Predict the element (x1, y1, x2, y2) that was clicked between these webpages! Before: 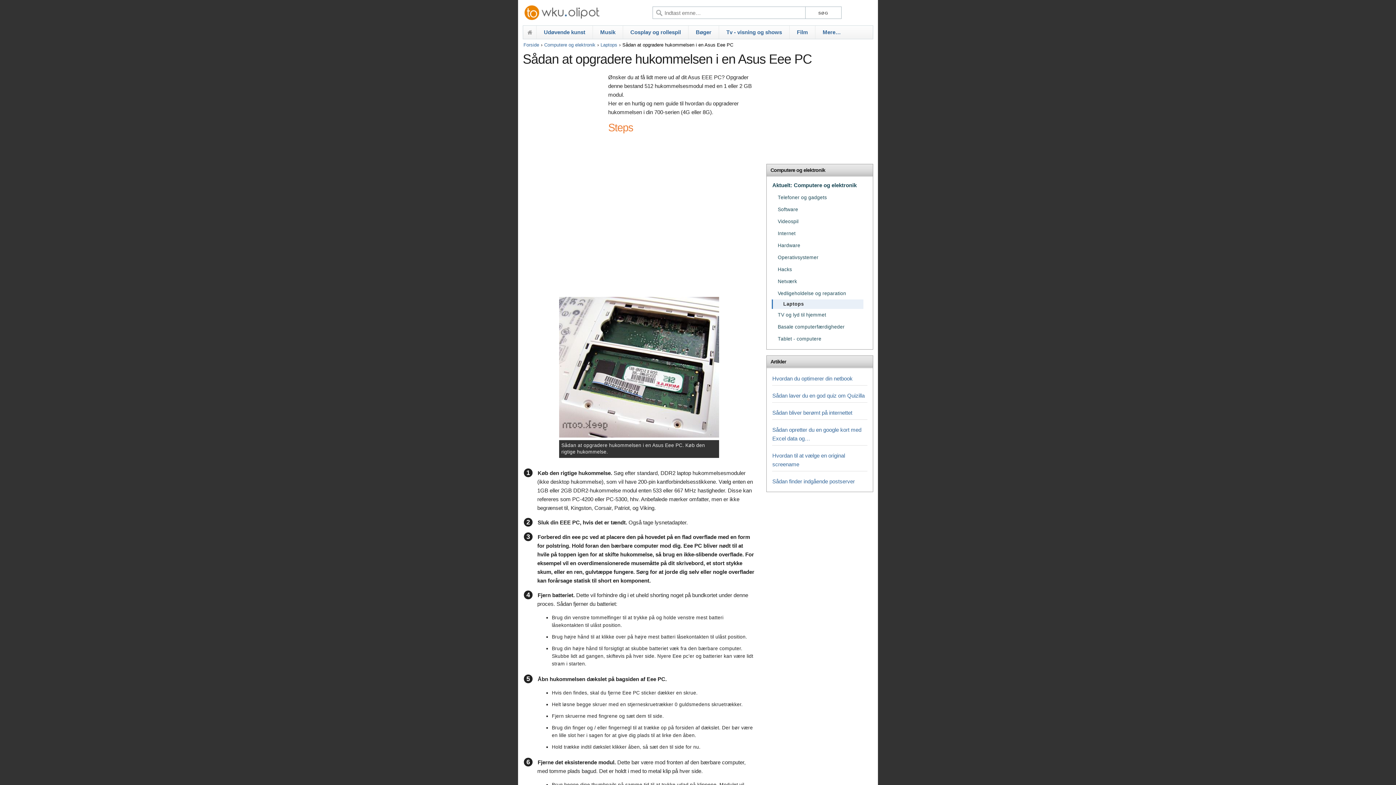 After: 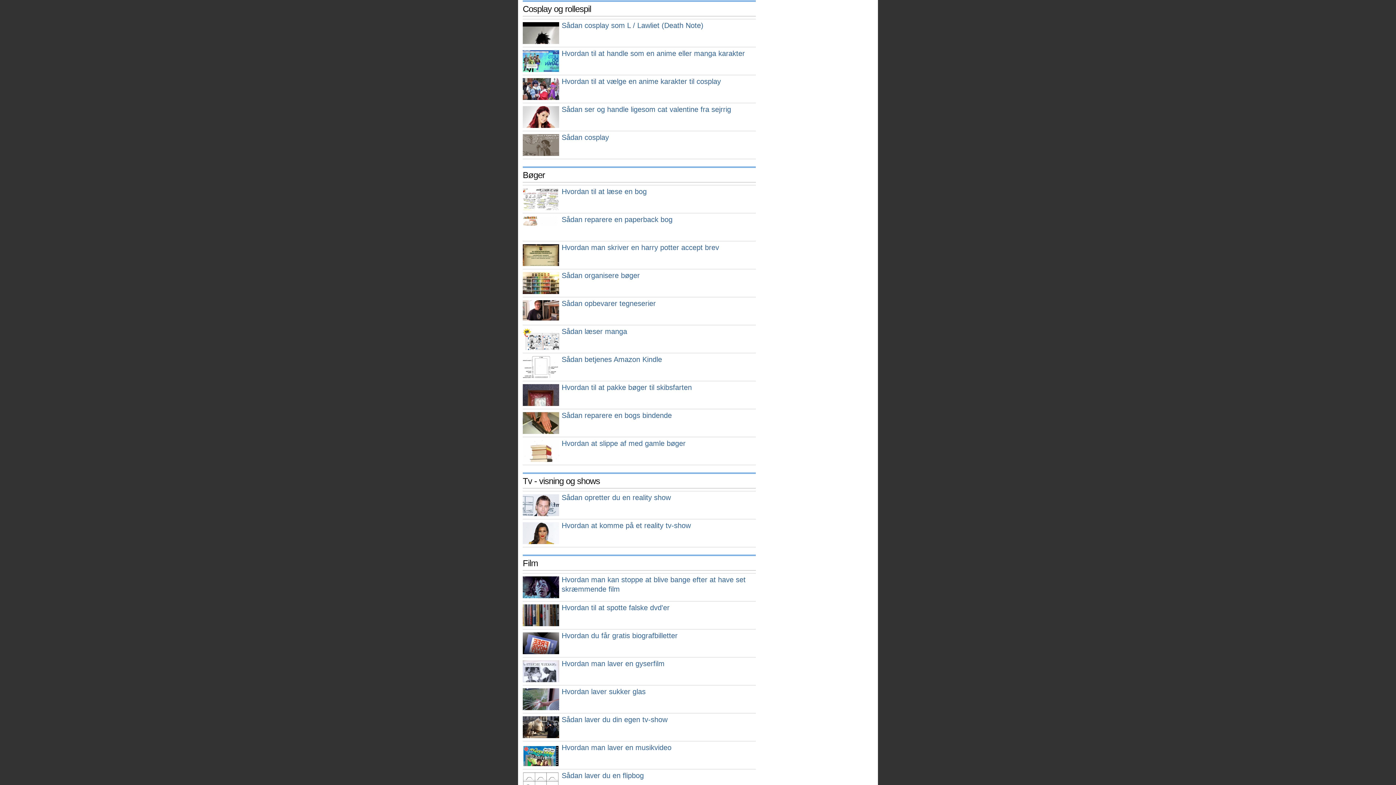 Action: bbox: (626, 27, 684, 37) label: Cosplay og rollespil